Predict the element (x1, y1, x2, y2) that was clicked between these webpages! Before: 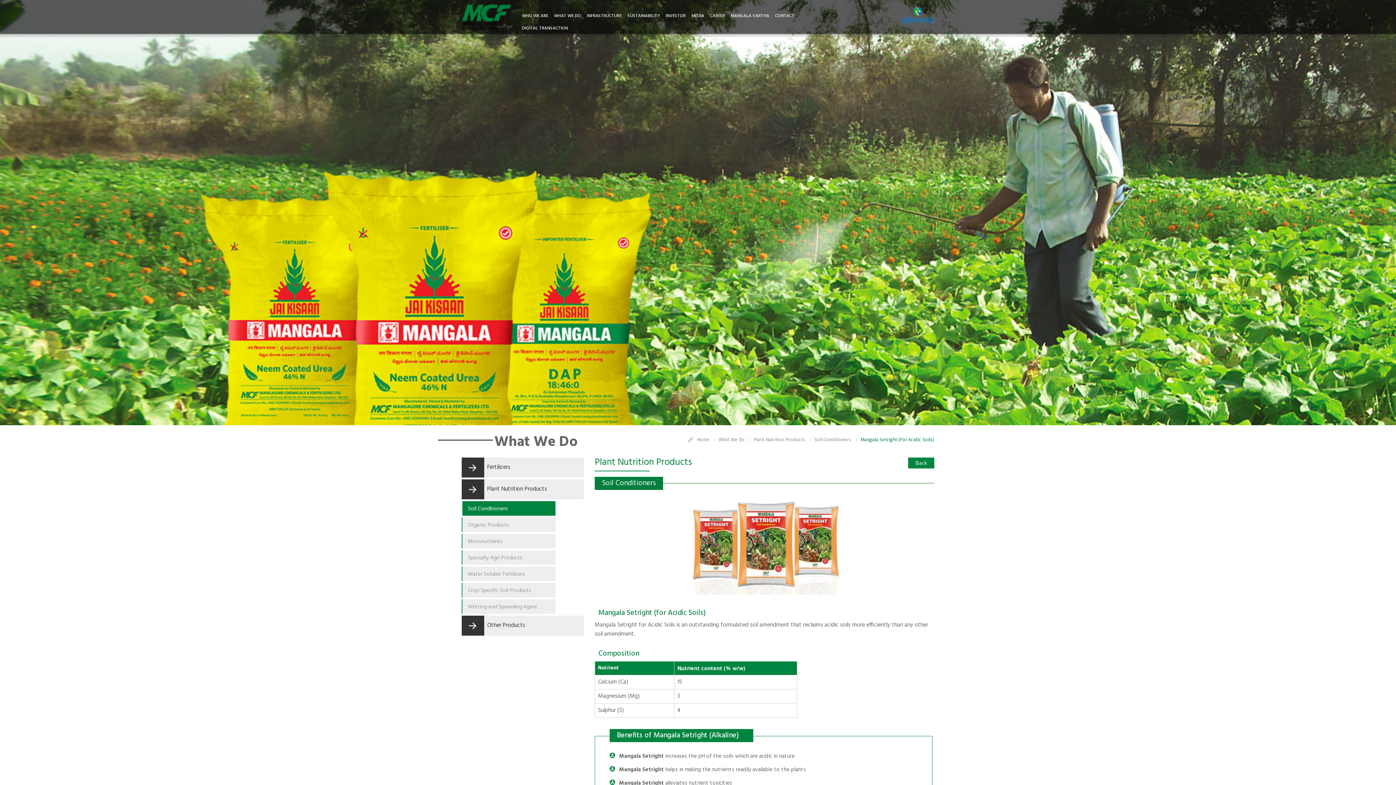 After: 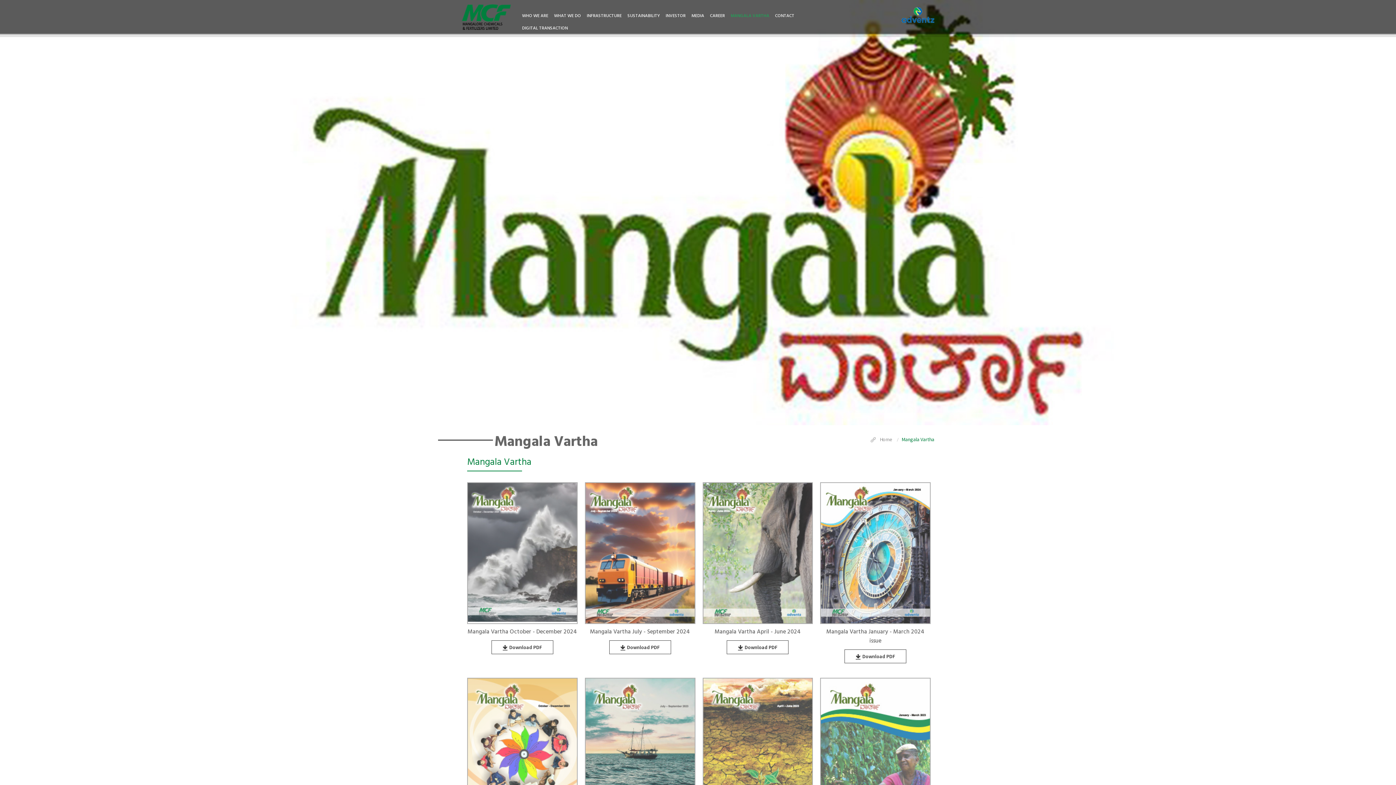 Action: label: MANGALA VARTHA bbox: (730, 12, 769, 19)